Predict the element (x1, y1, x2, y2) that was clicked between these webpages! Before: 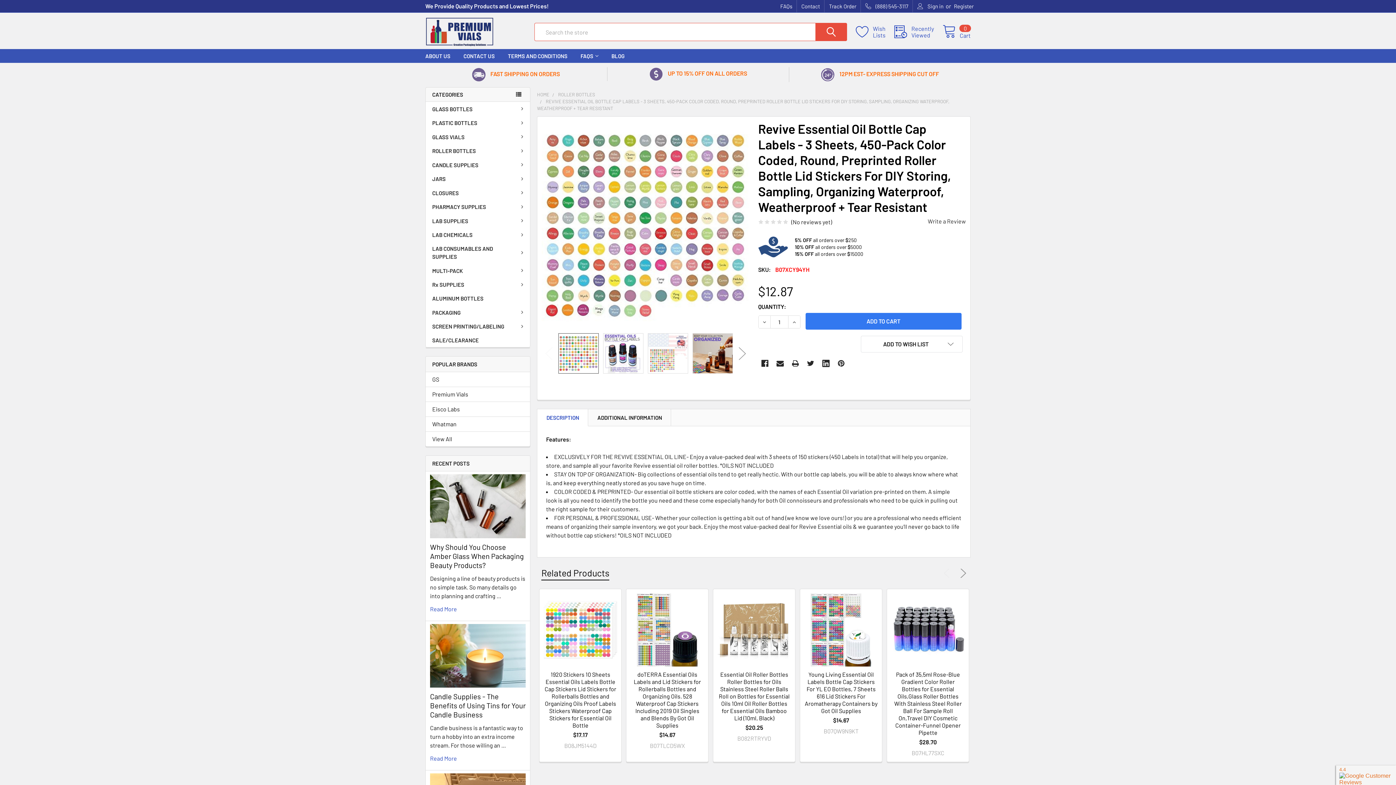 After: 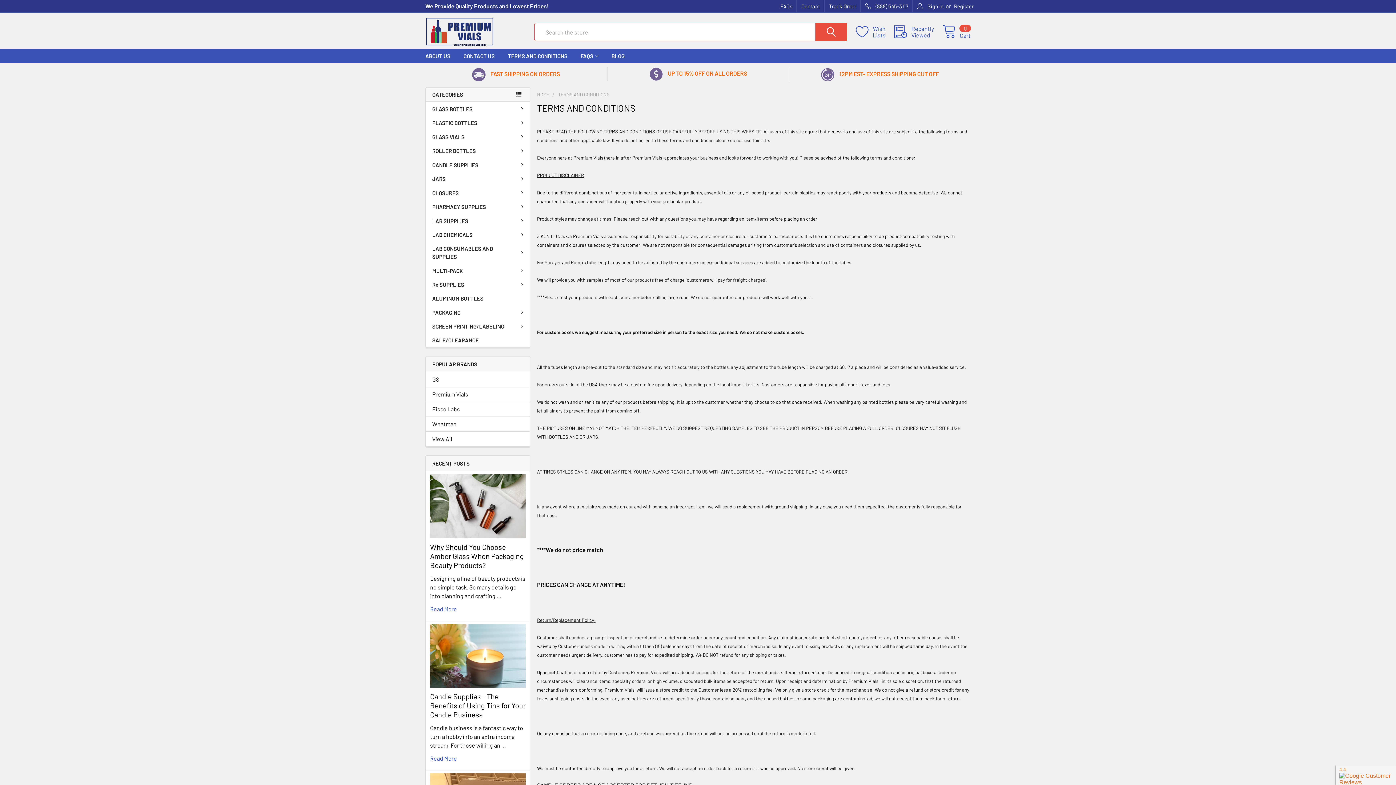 Action: bbox: (501, 49, 574, 62) label: TERMS AND CONDITIONS